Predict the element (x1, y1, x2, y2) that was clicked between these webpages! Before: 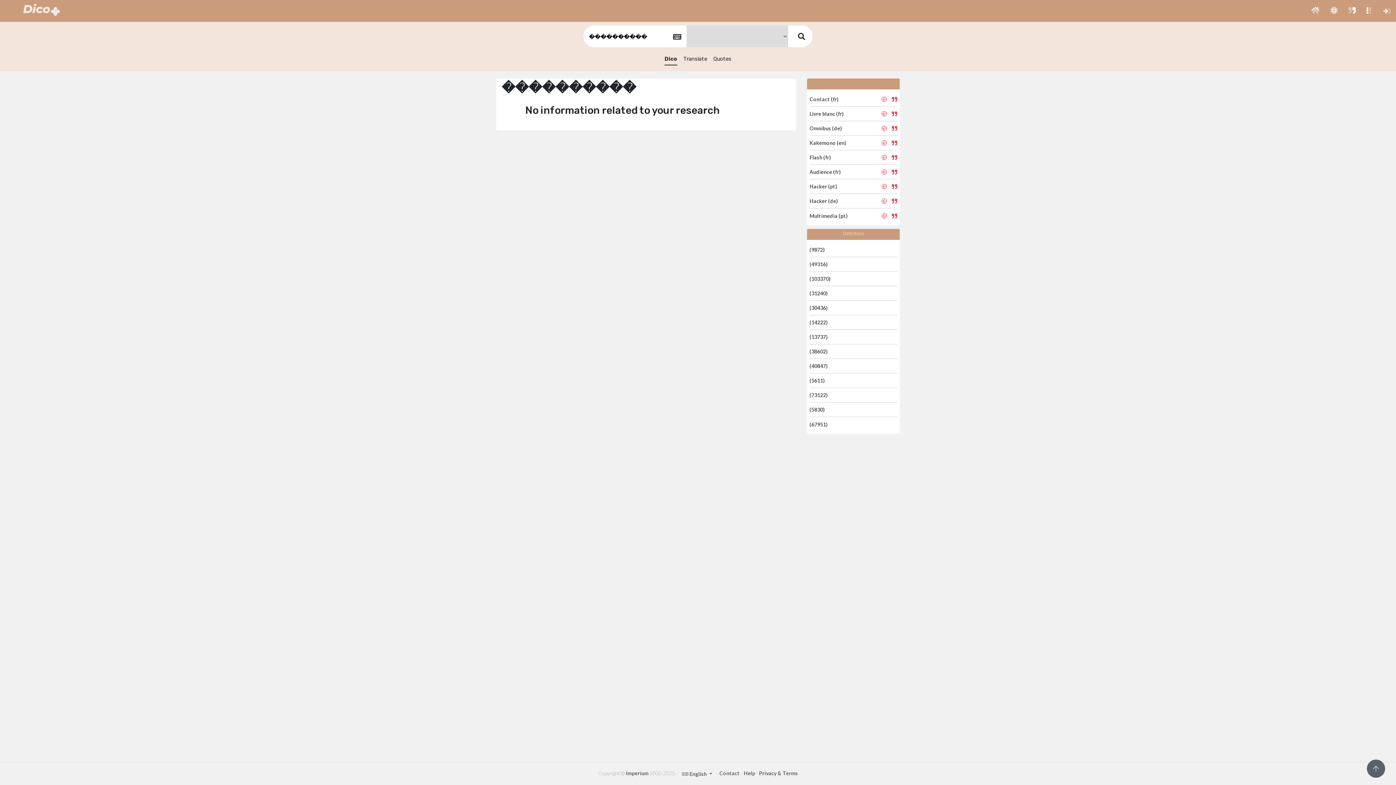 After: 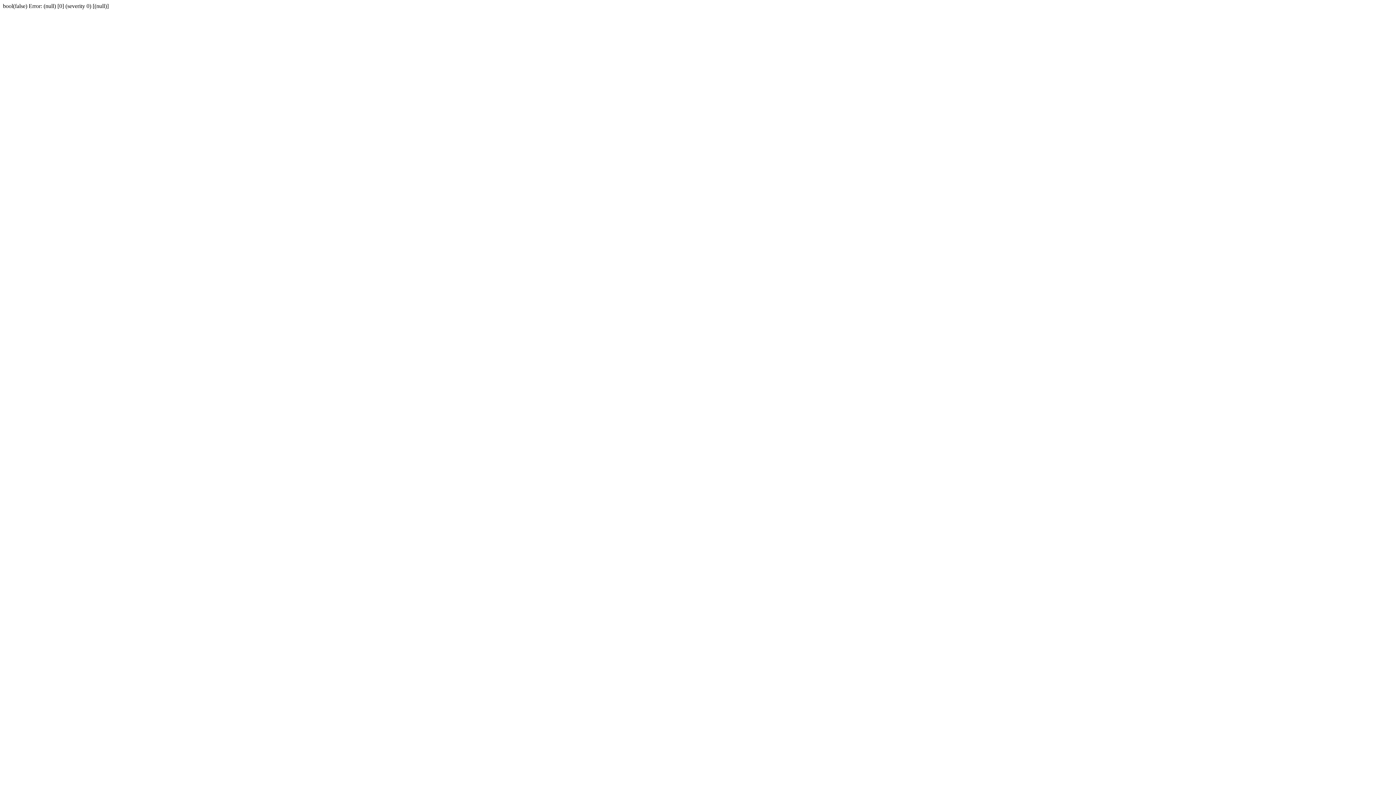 Action: bbox: (892, 154, 897, 160)